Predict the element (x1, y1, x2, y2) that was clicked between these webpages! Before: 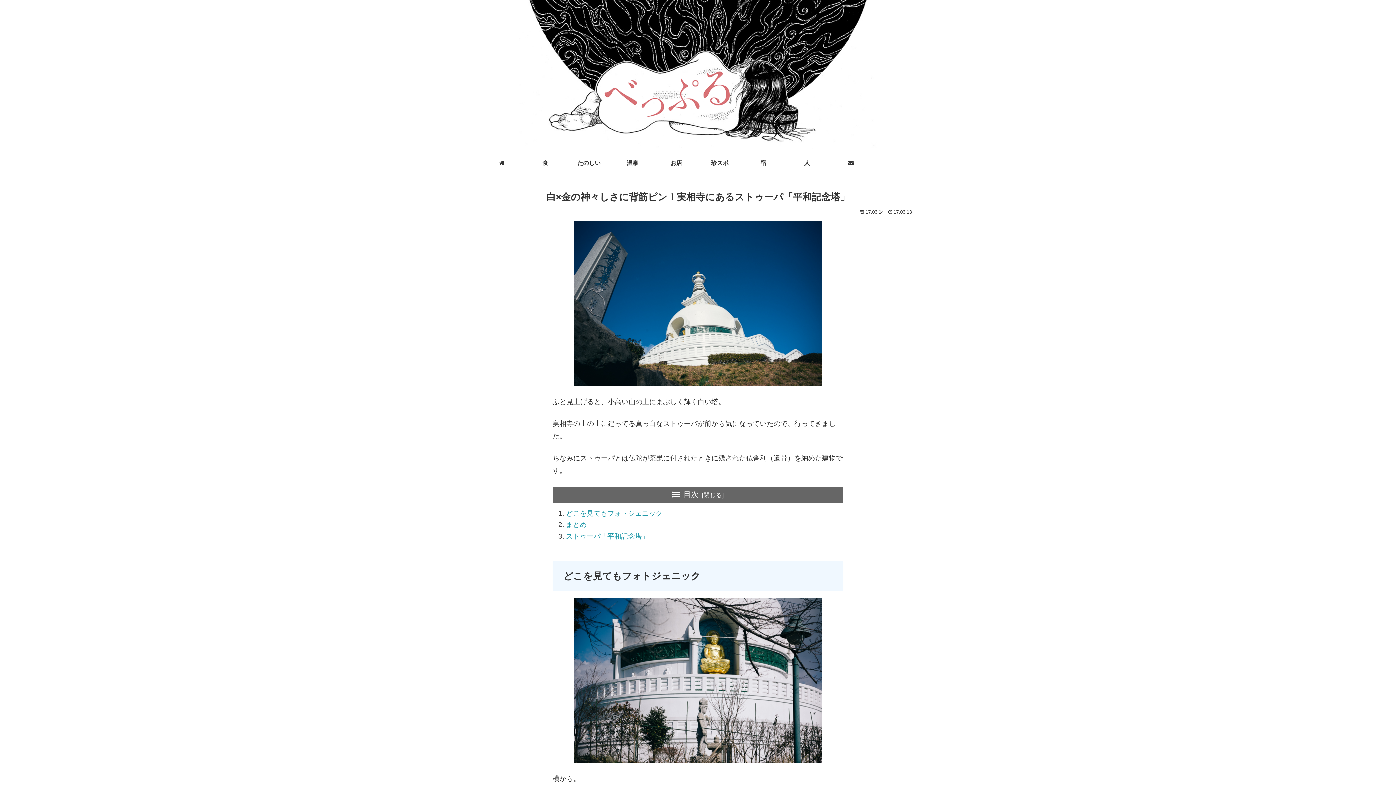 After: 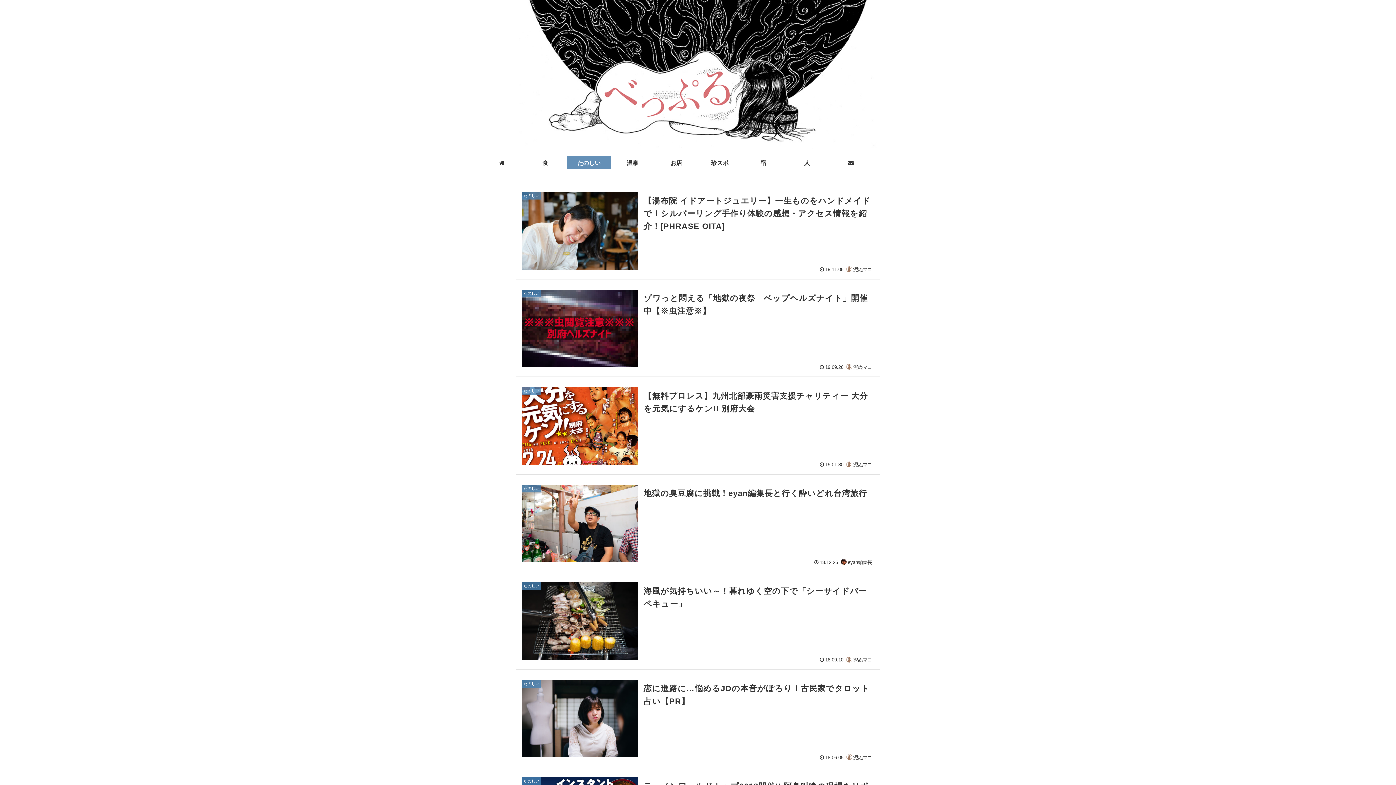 Action: bbox: (567, 156, 610, 169) label: たのしい